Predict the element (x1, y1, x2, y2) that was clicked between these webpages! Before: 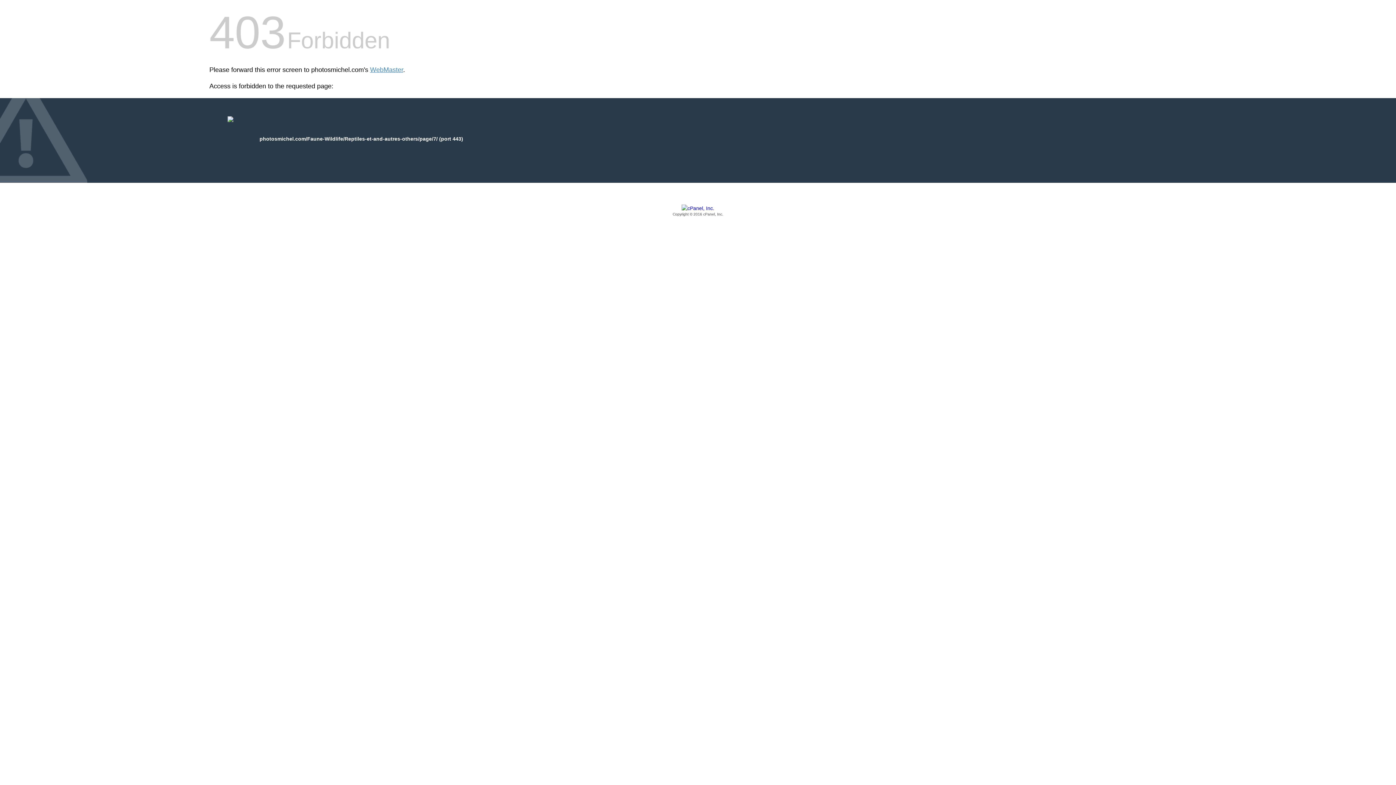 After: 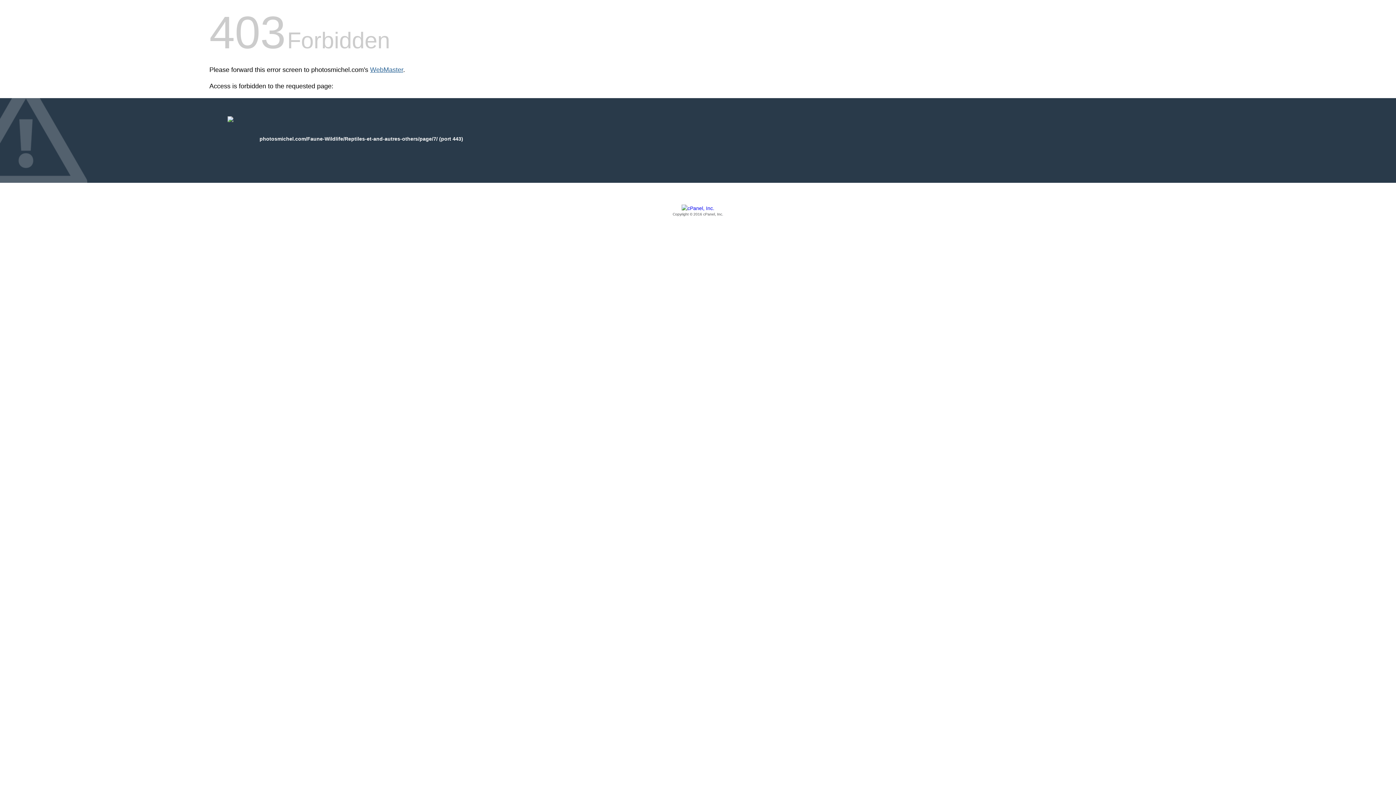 Action: bbox: (370, 66, 403, 73) label: WebMaster